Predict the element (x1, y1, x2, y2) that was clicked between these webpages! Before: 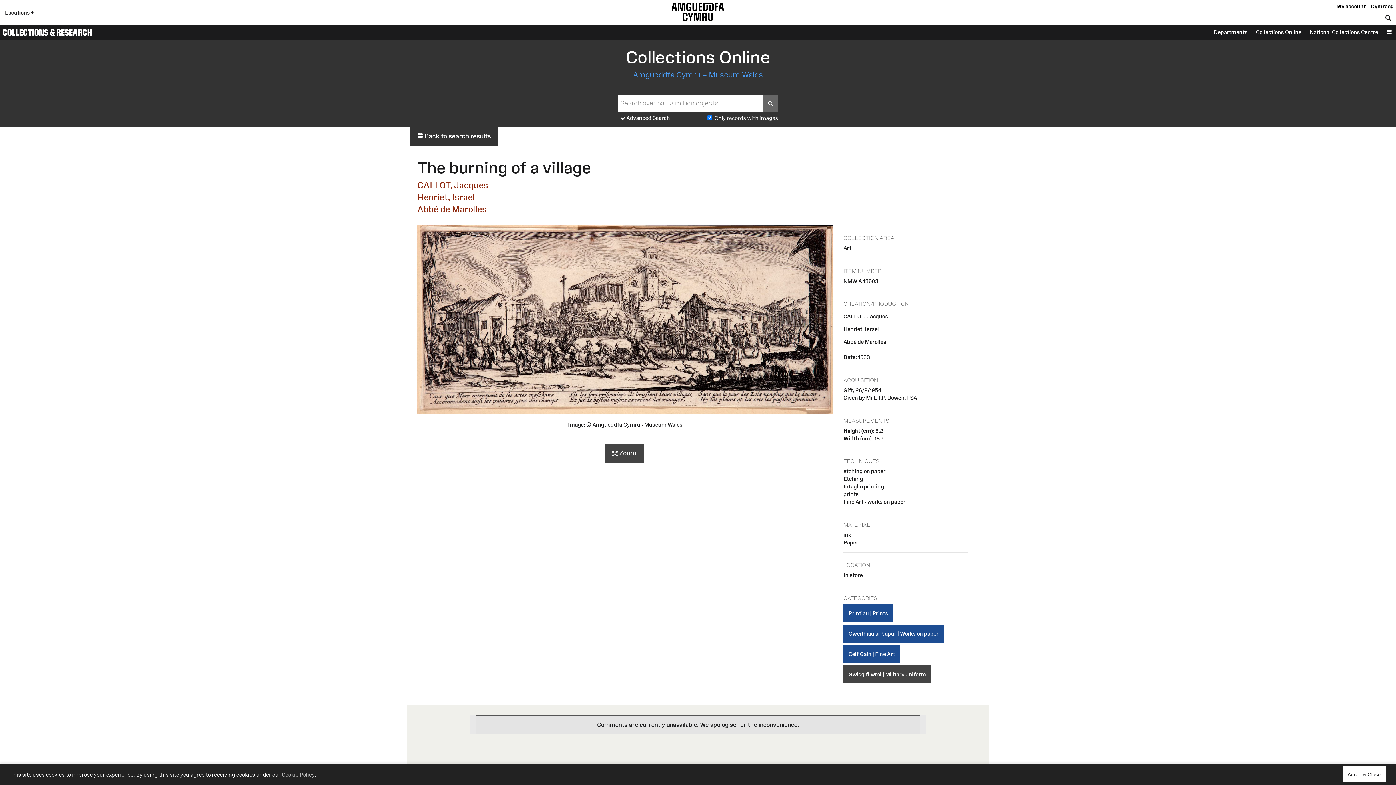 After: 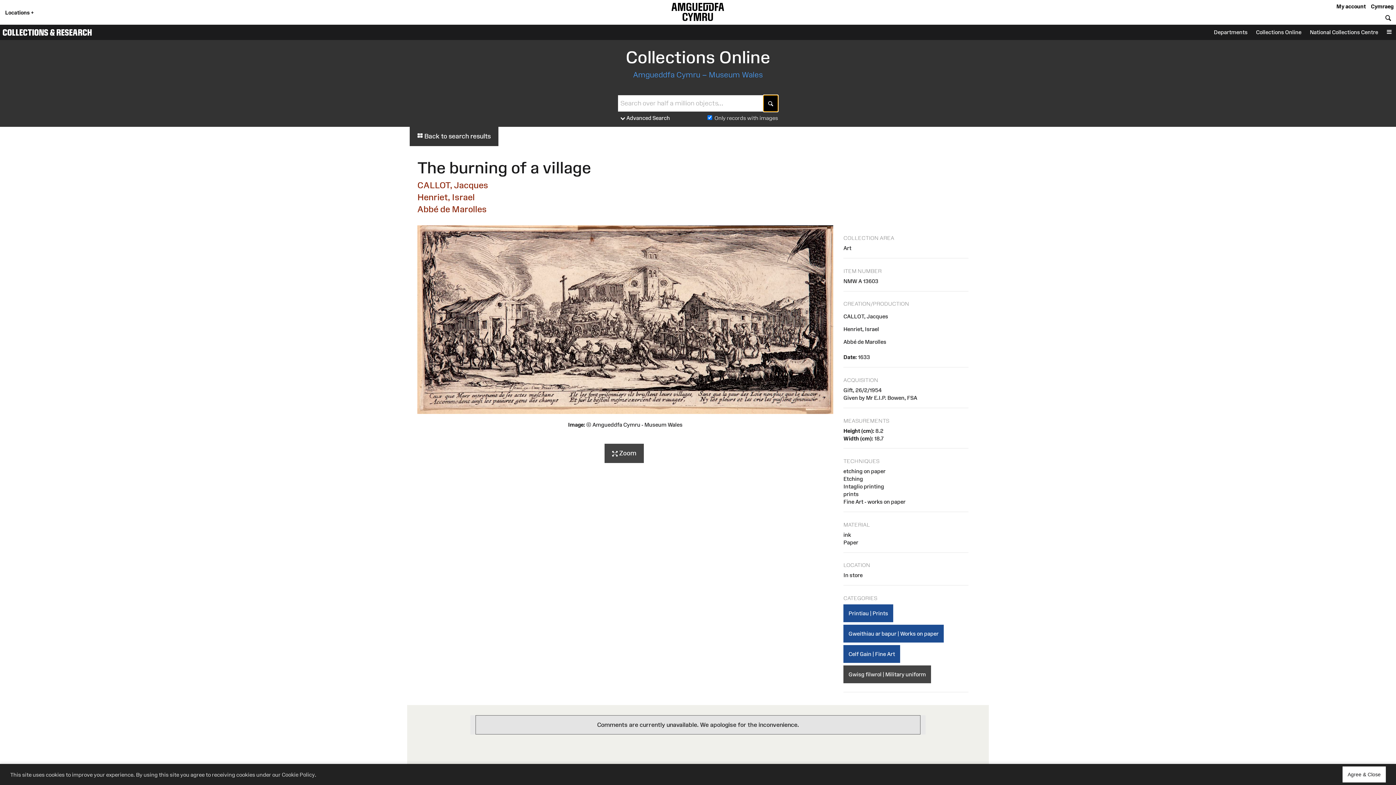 Action: label: Search bbox: (763, 95, 778, 111)